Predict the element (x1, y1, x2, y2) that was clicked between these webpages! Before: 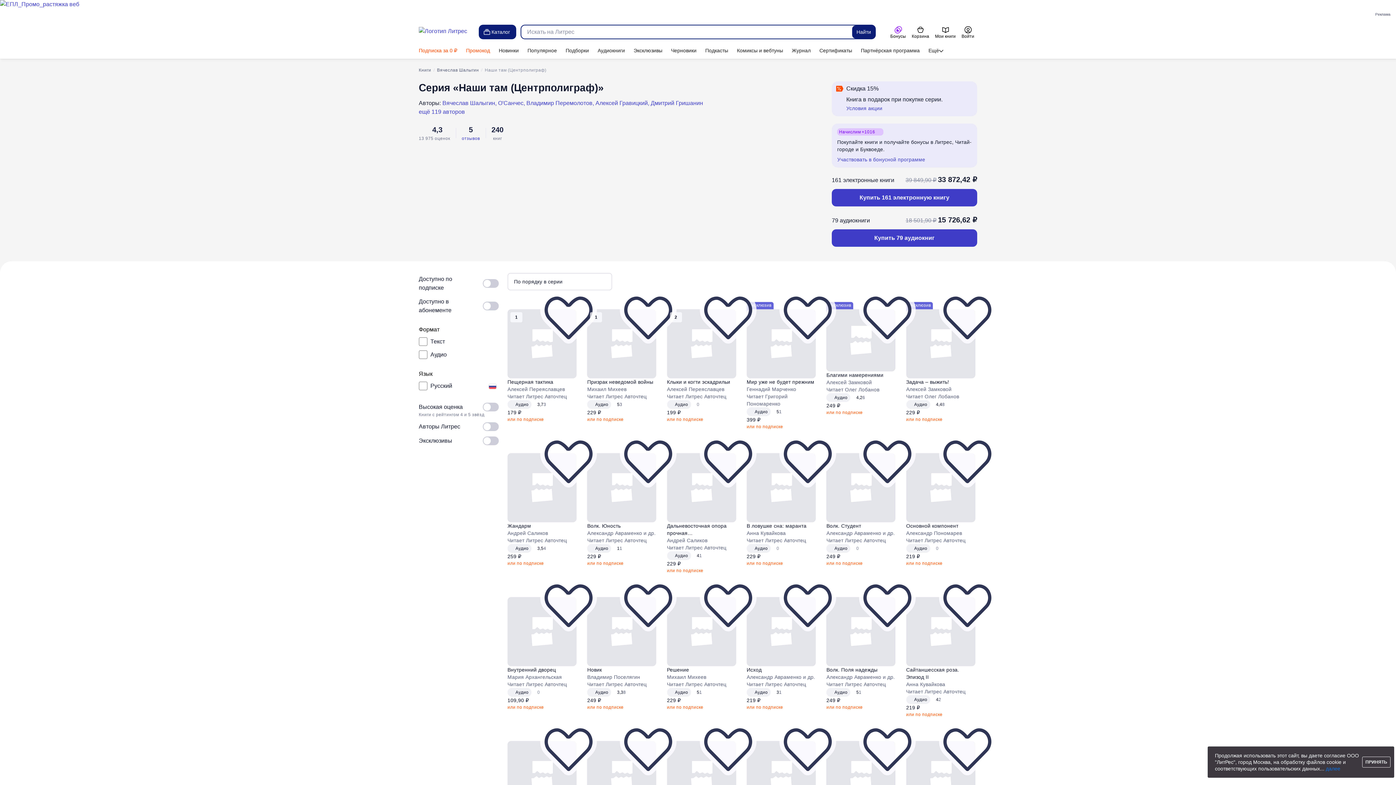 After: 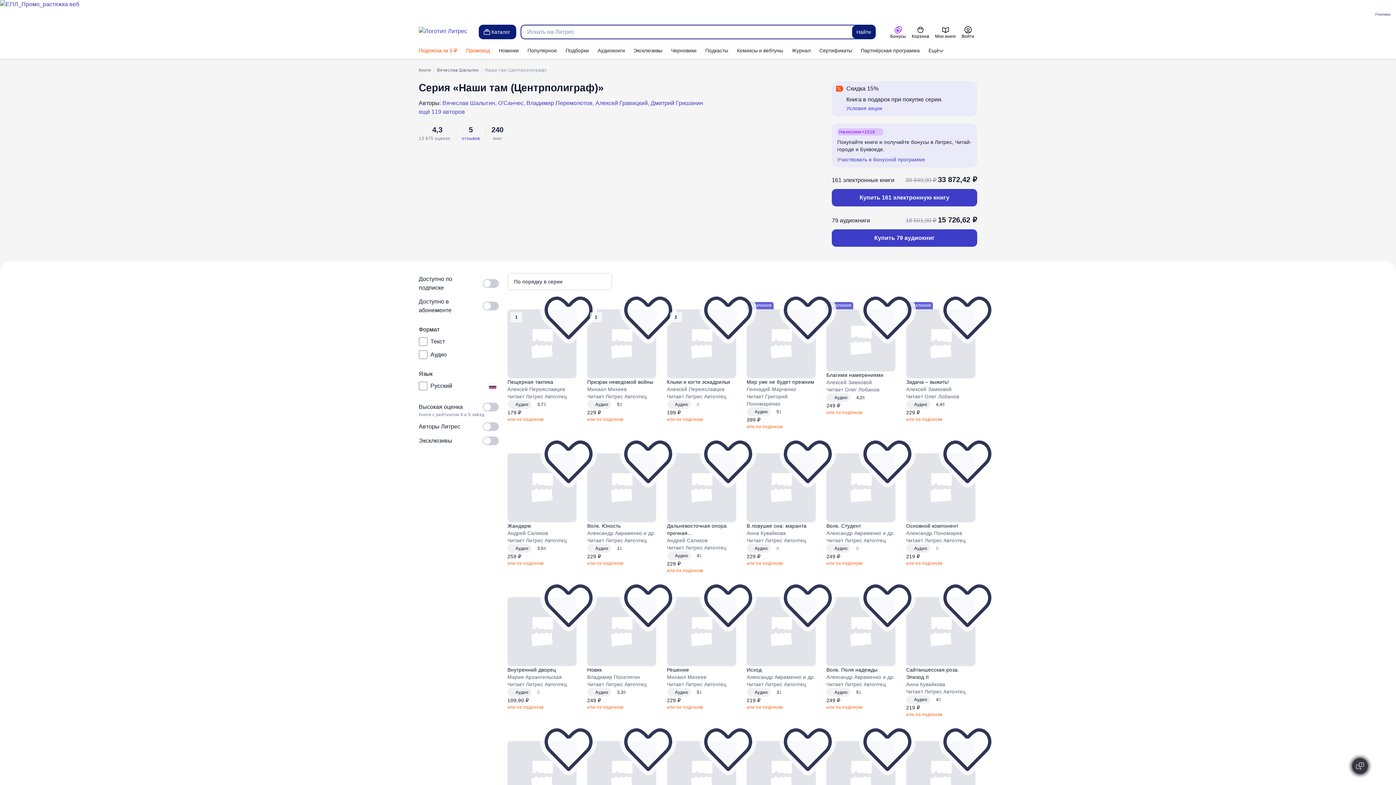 Action: label: ПРИНЯТЬ bbox: (1362, 757, 1390, 768)